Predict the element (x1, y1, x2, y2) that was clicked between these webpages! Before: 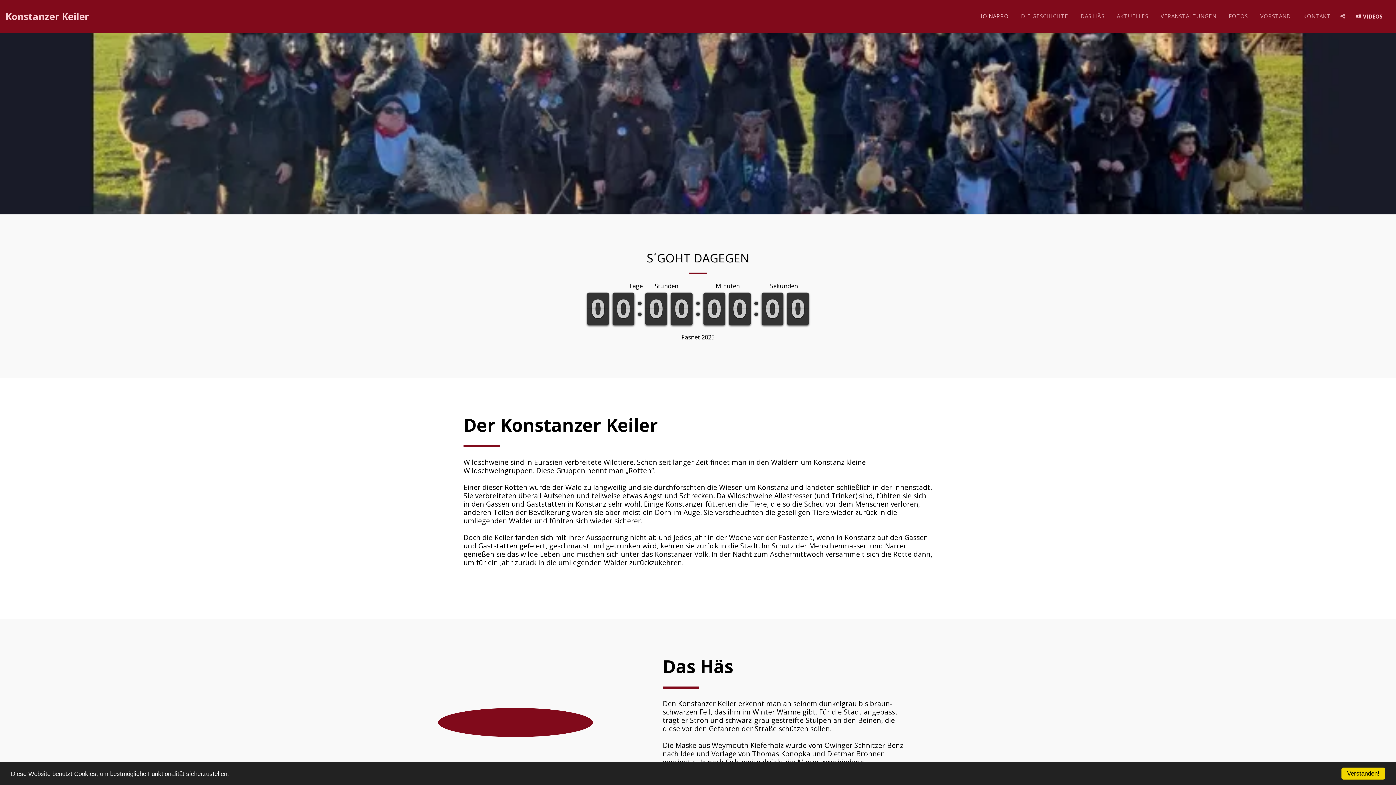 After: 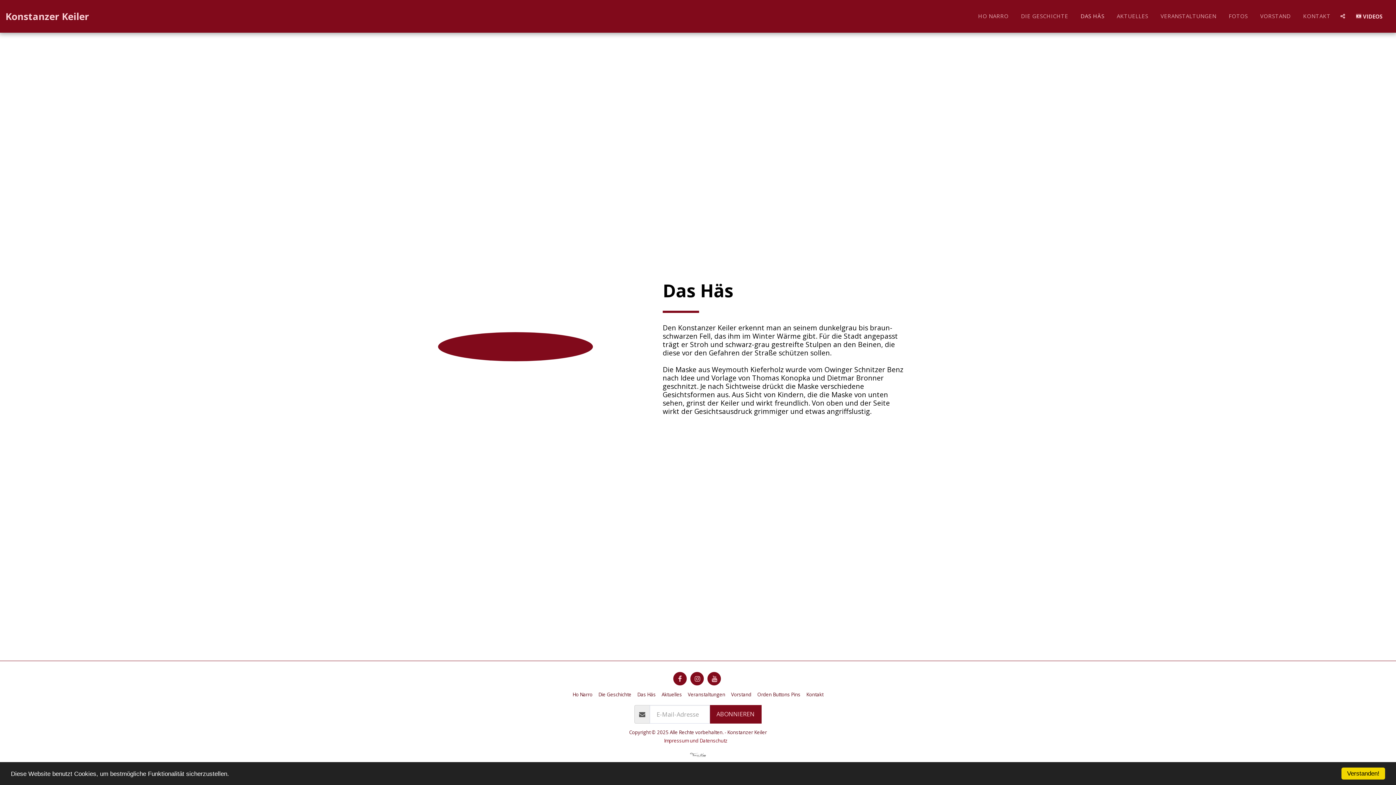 Action: bbox: (1075, 10, 1110, 21) label: DAS HÄS